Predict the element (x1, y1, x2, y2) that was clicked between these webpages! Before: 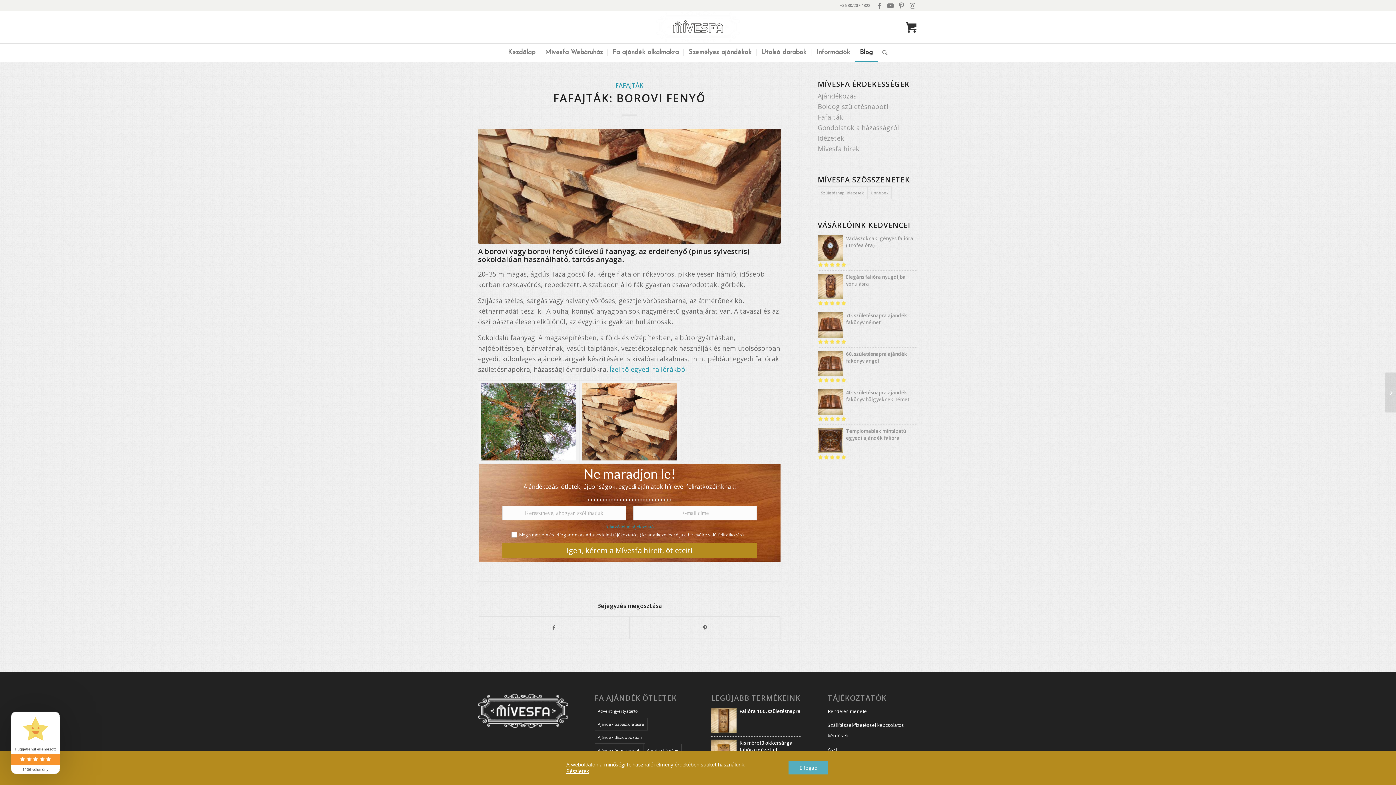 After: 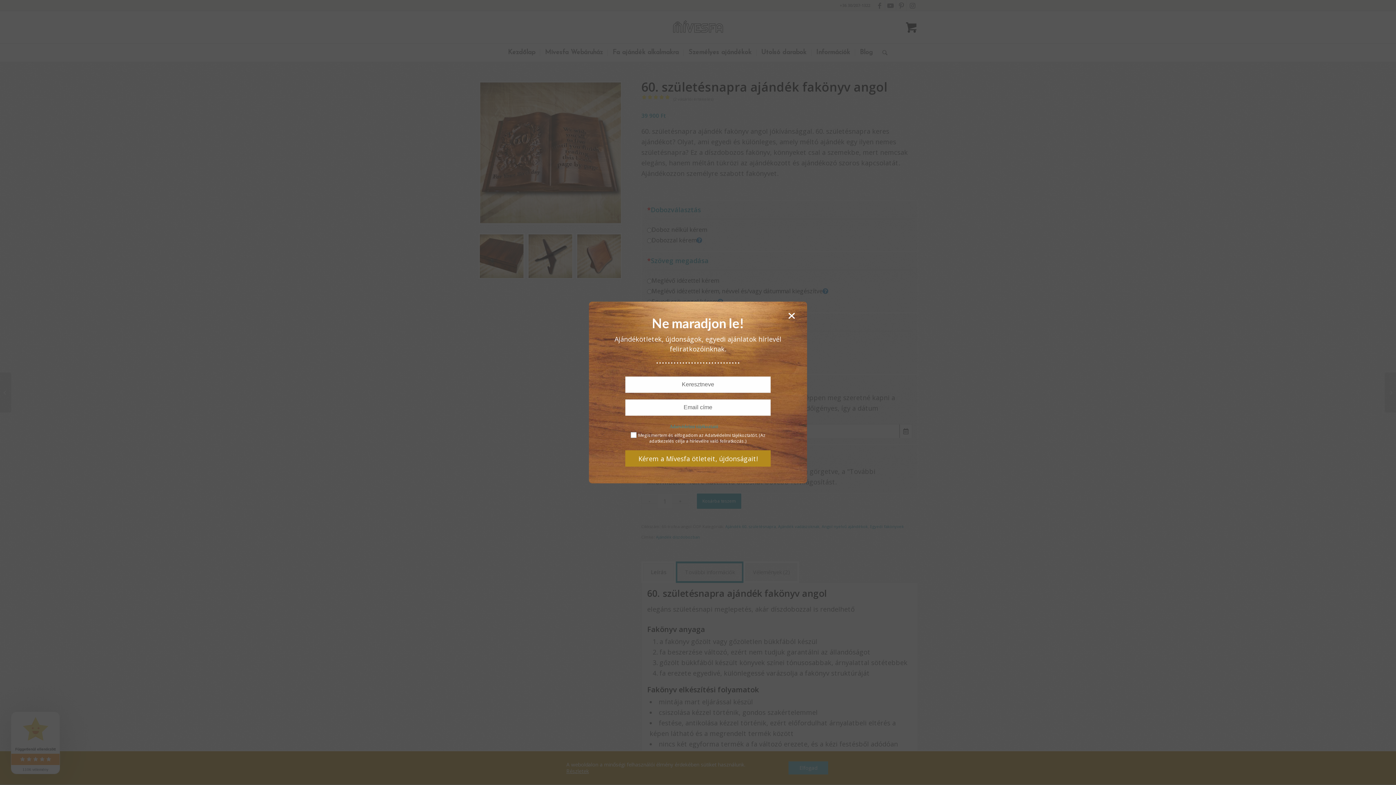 Action: bbox: (817, 350, 918, 376) label: 60. születésnapra ajándék fakönyv angol